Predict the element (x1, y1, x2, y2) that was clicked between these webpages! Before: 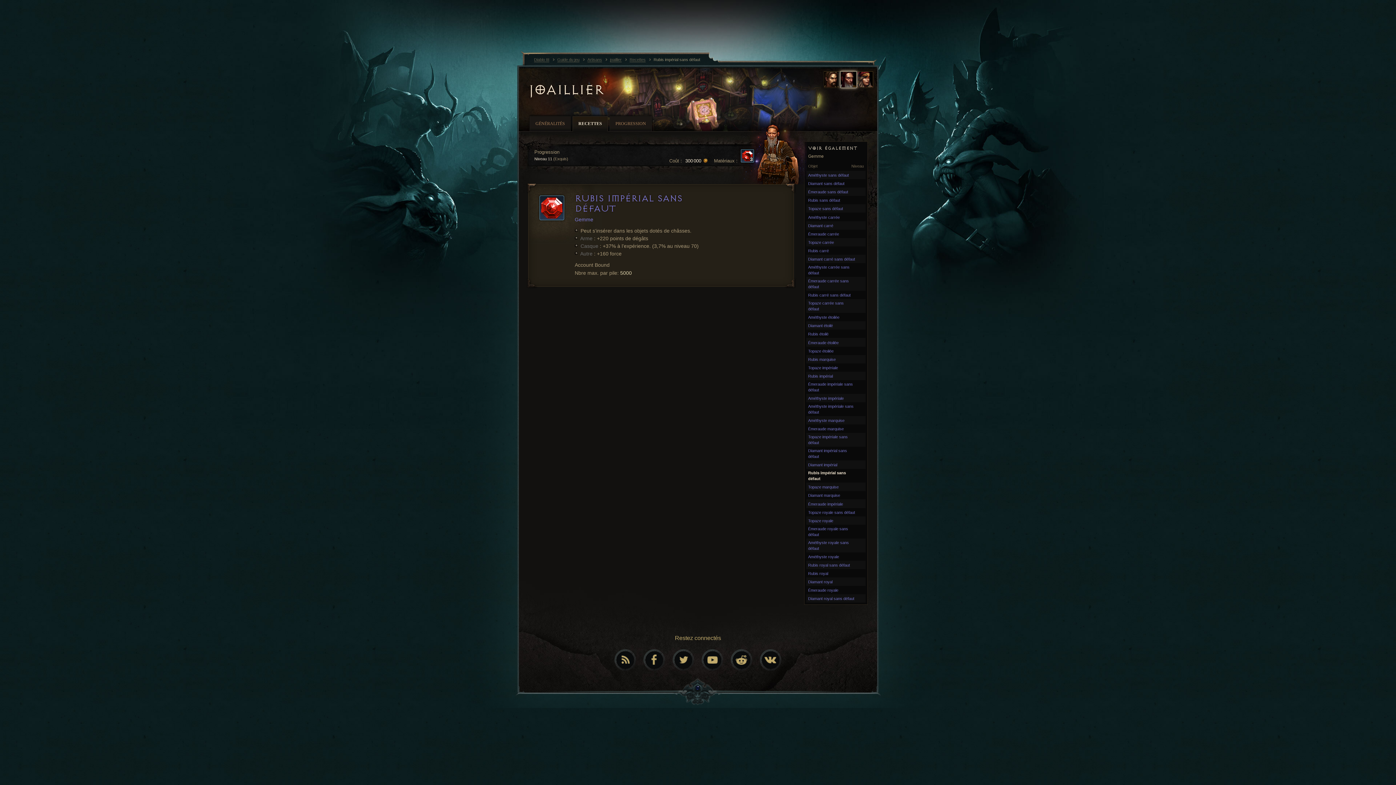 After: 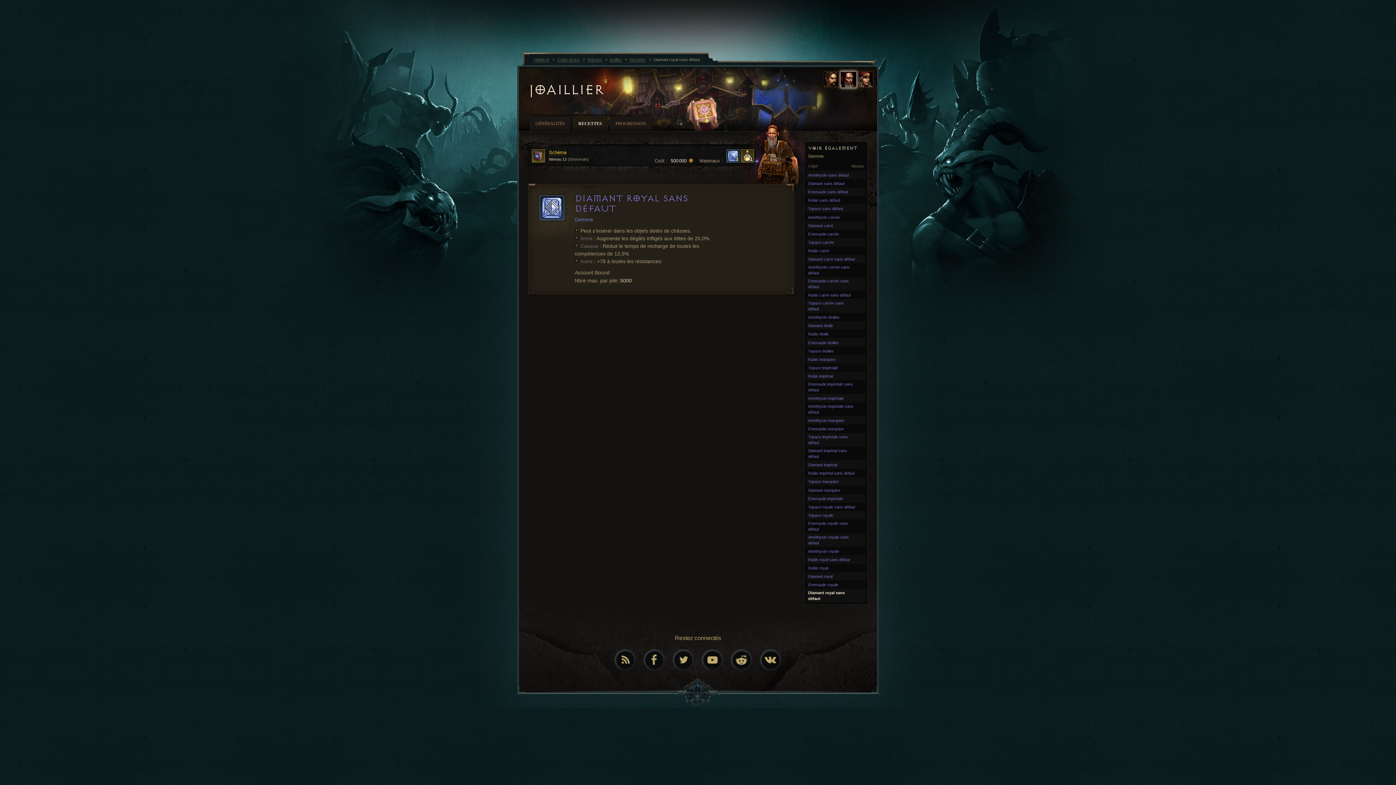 Action: label: Diamant royal sans défaut bbox: (806, 594, 865, 603)